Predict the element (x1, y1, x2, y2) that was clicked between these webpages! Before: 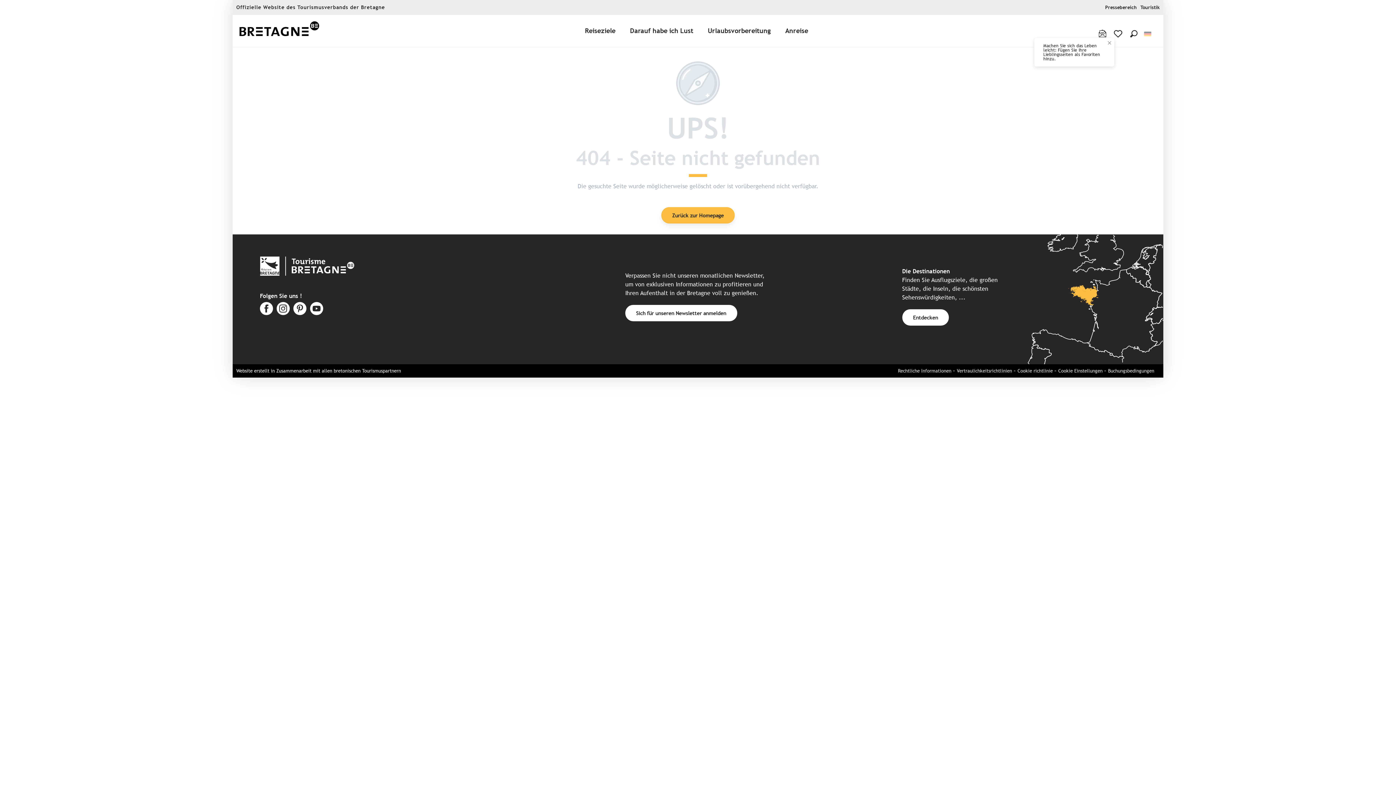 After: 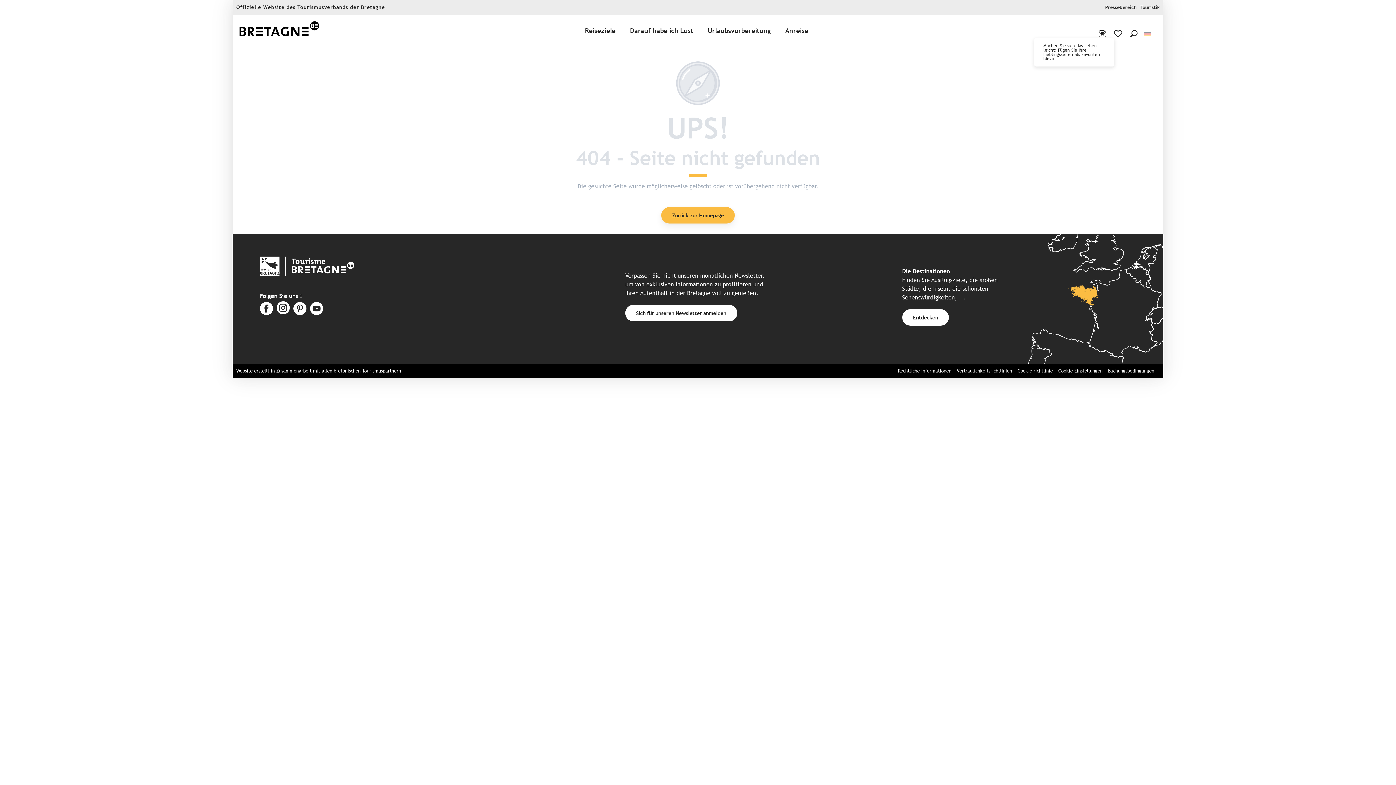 Action: bbox: (276, 302, 289, 316)